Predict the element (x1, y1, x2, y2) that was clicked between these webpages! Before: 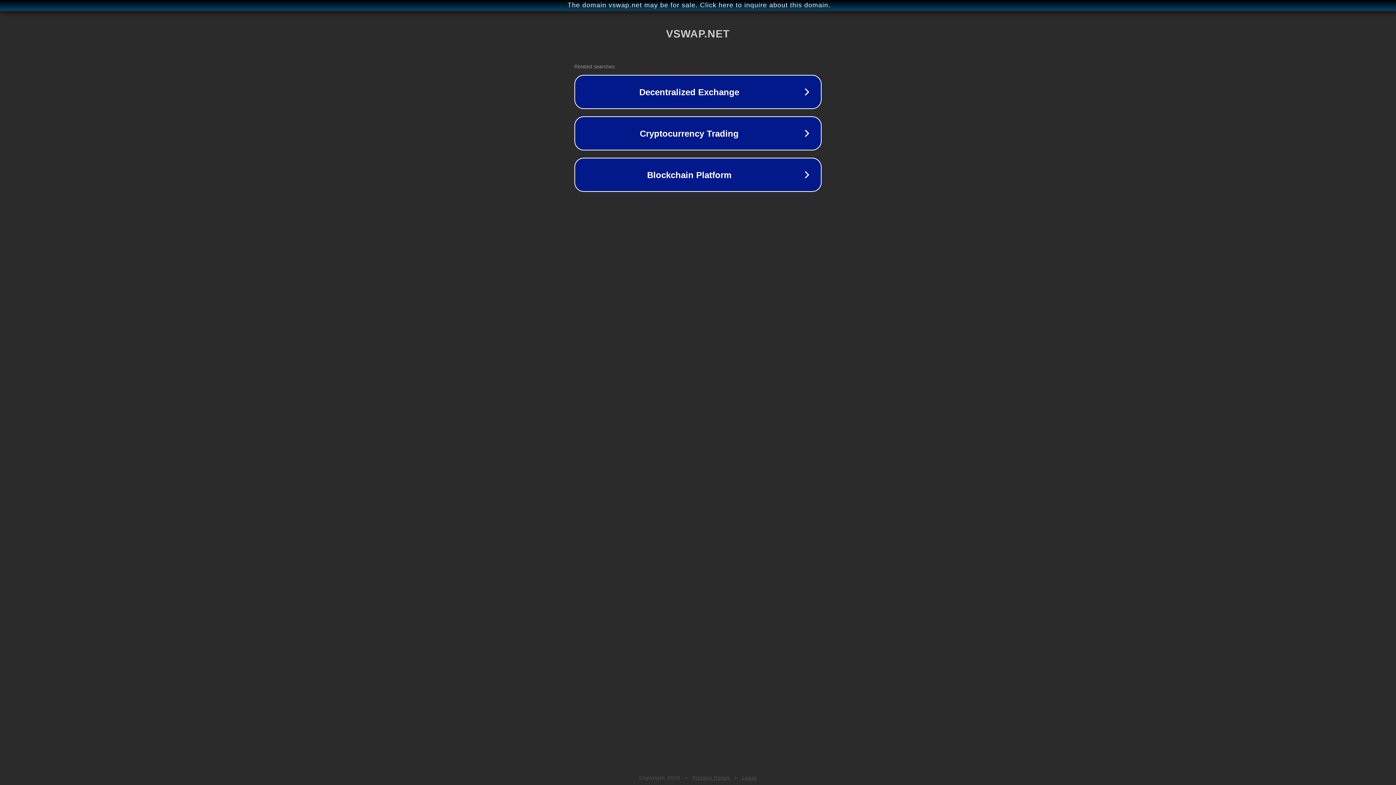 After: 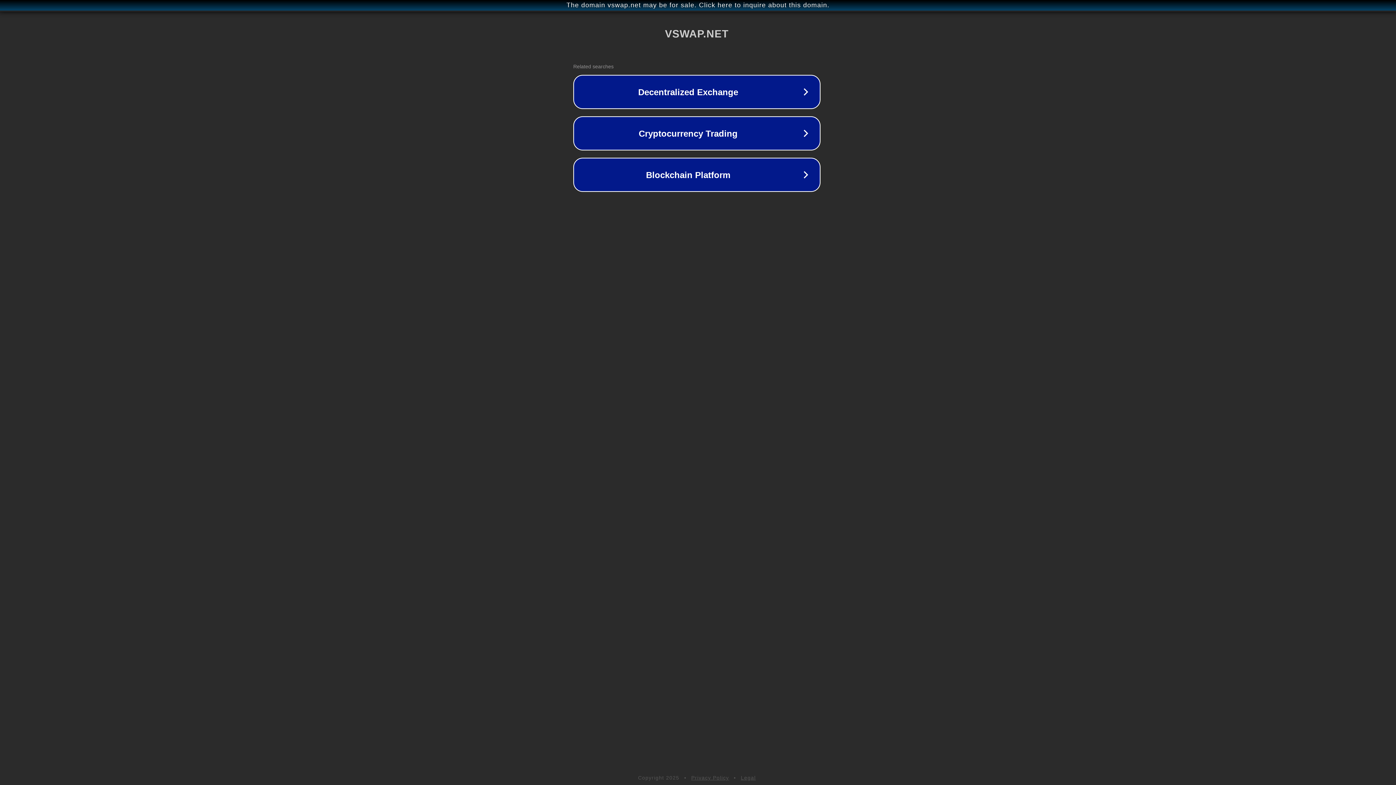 Action: bbox: (1, 1, 1397, 9) label: The domain vswap.net may be for sale. Click here to inquire about this domain.